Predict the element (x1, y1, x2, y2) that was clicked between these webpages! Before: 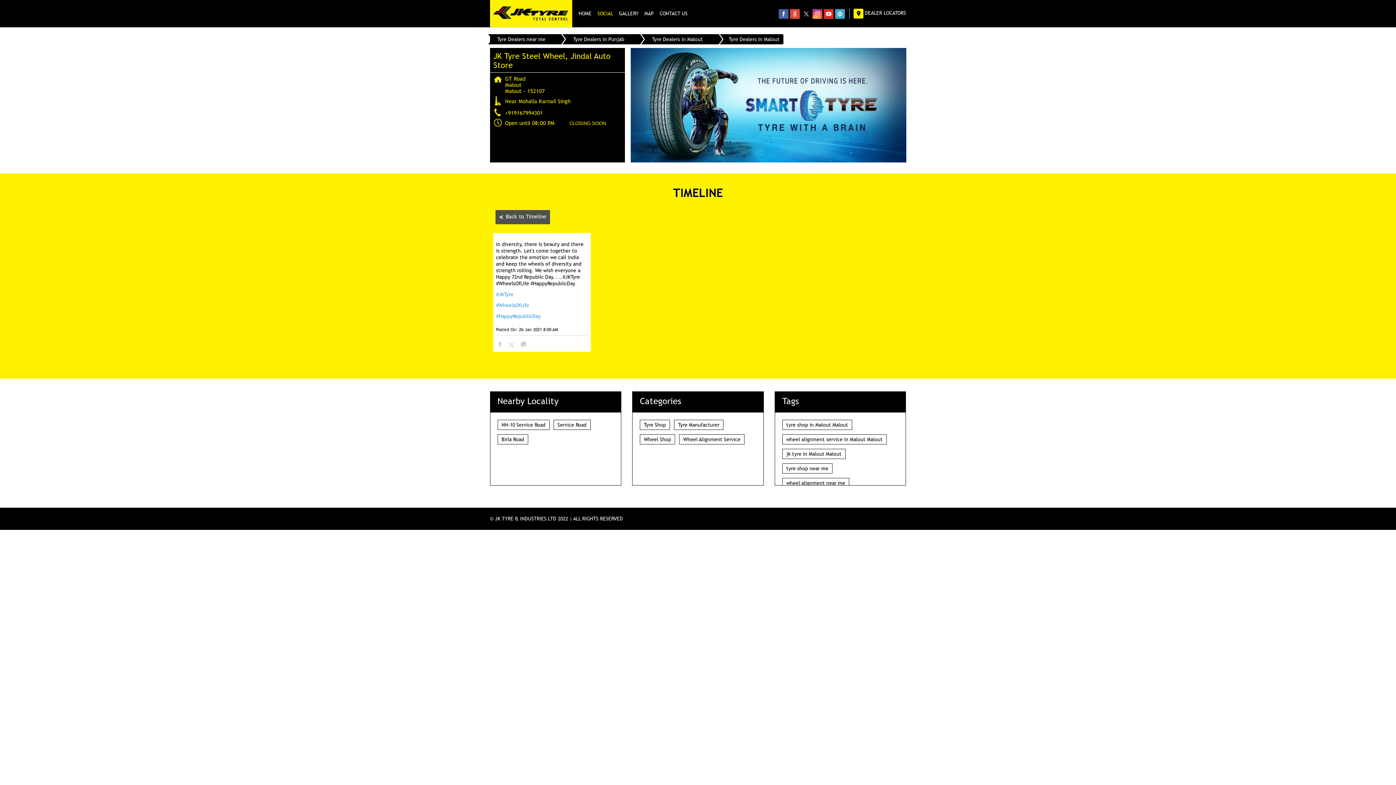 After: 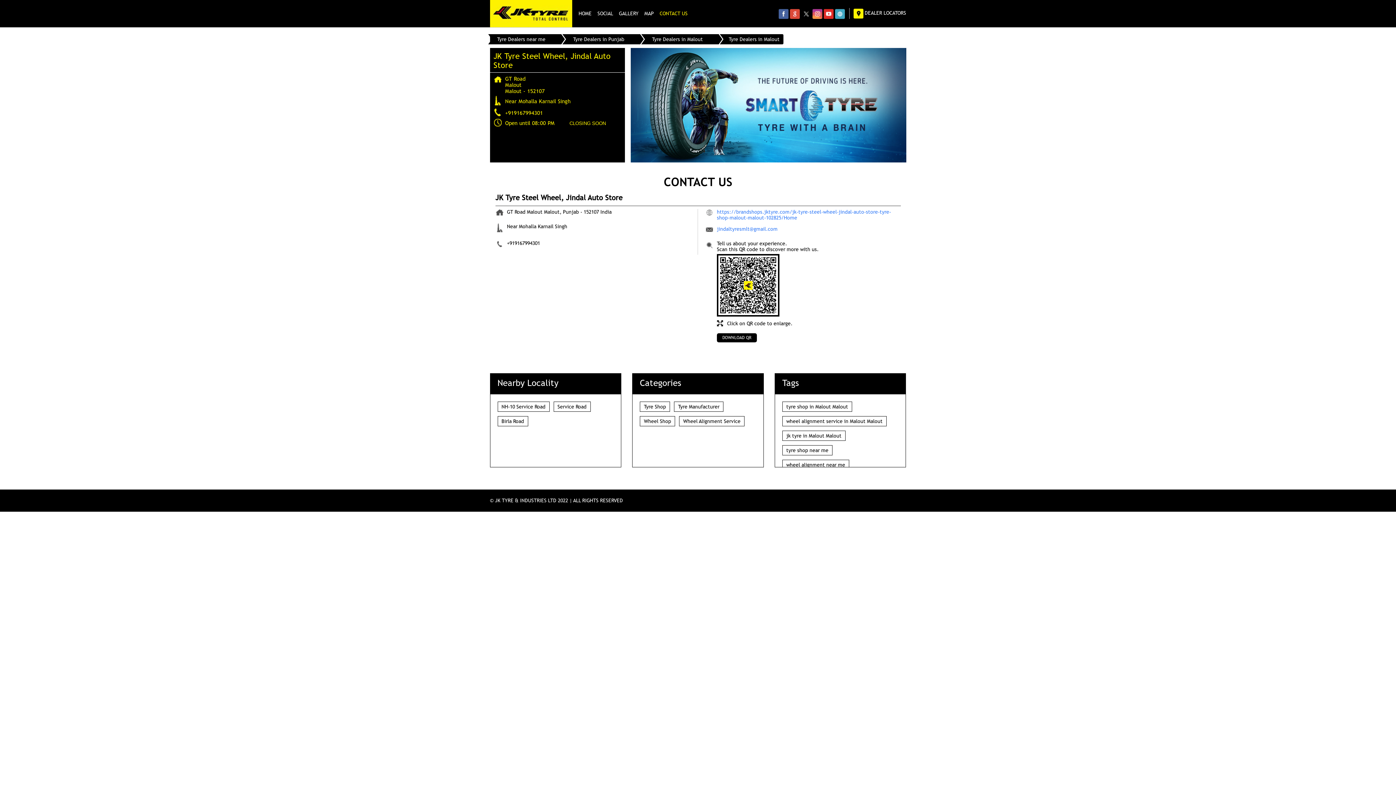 Action: label: CONTACT US bbox: (659, 7, 687, 19)